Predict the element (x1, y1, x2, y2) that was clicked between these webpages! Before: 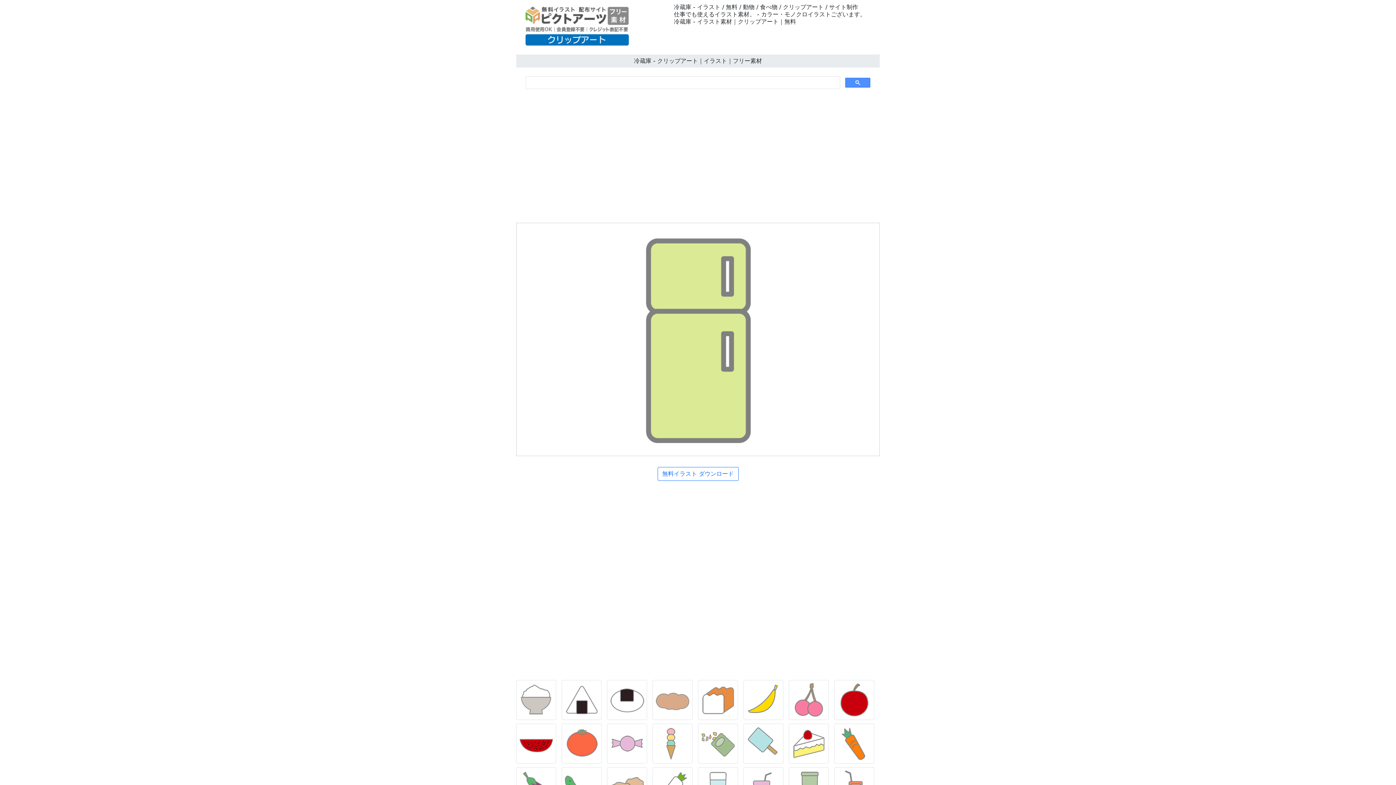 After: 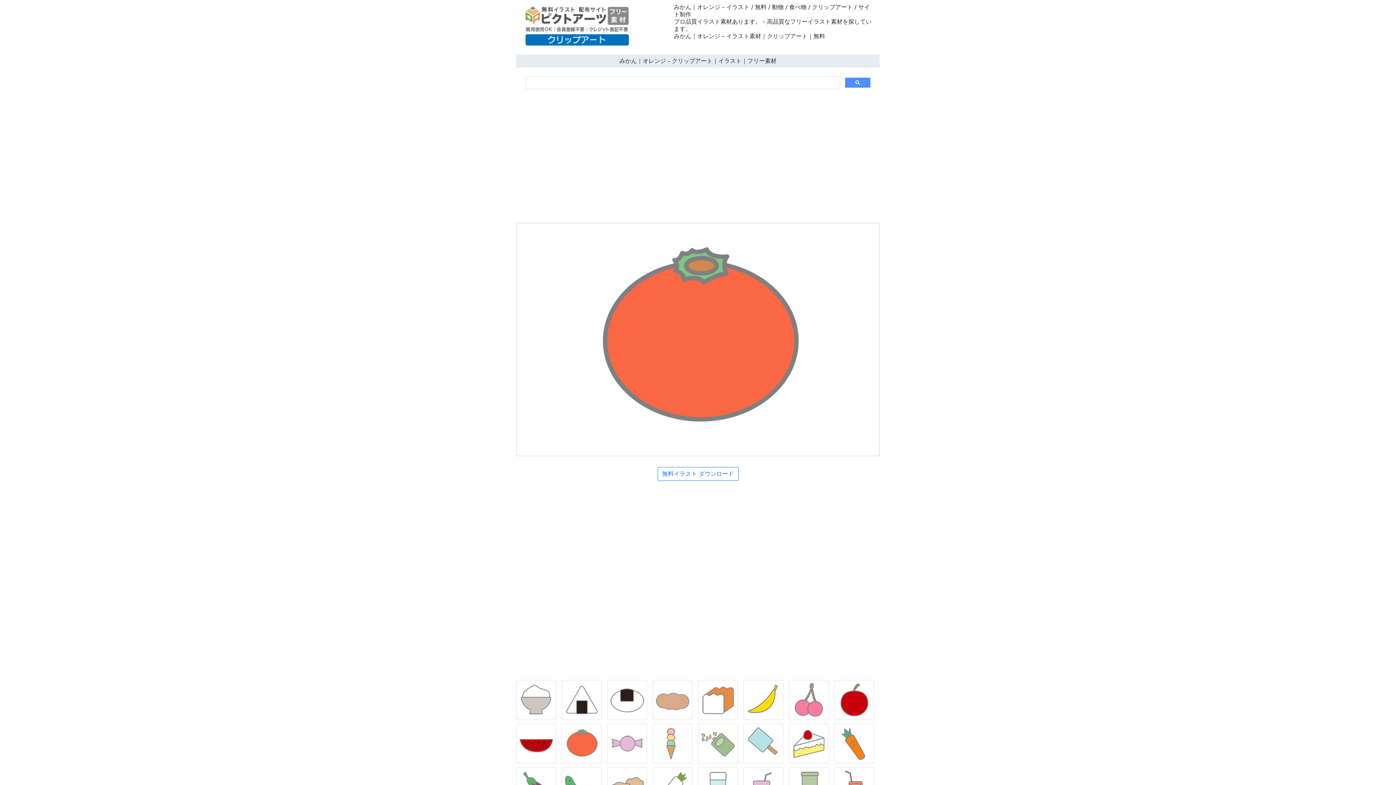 Action: bbox: (561, 742, 605, 748)